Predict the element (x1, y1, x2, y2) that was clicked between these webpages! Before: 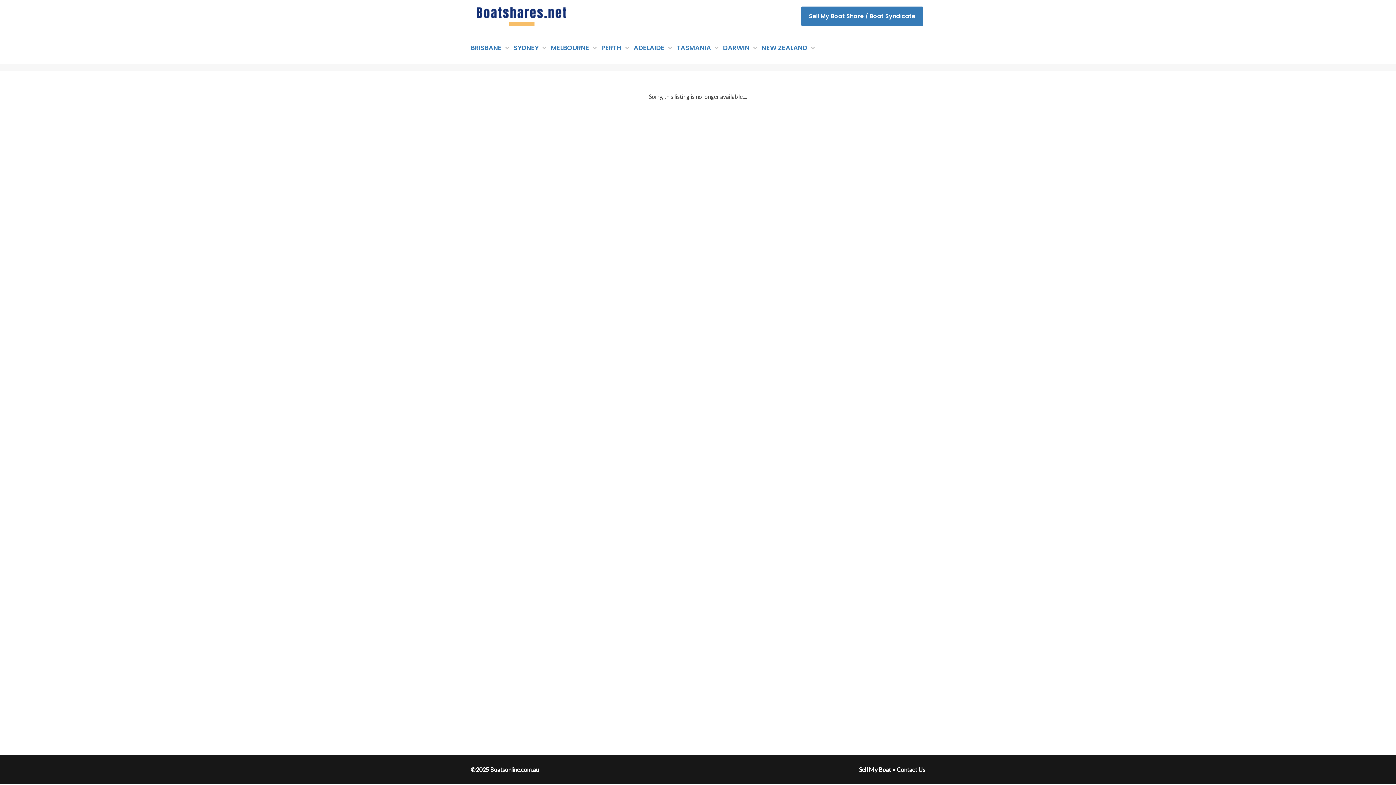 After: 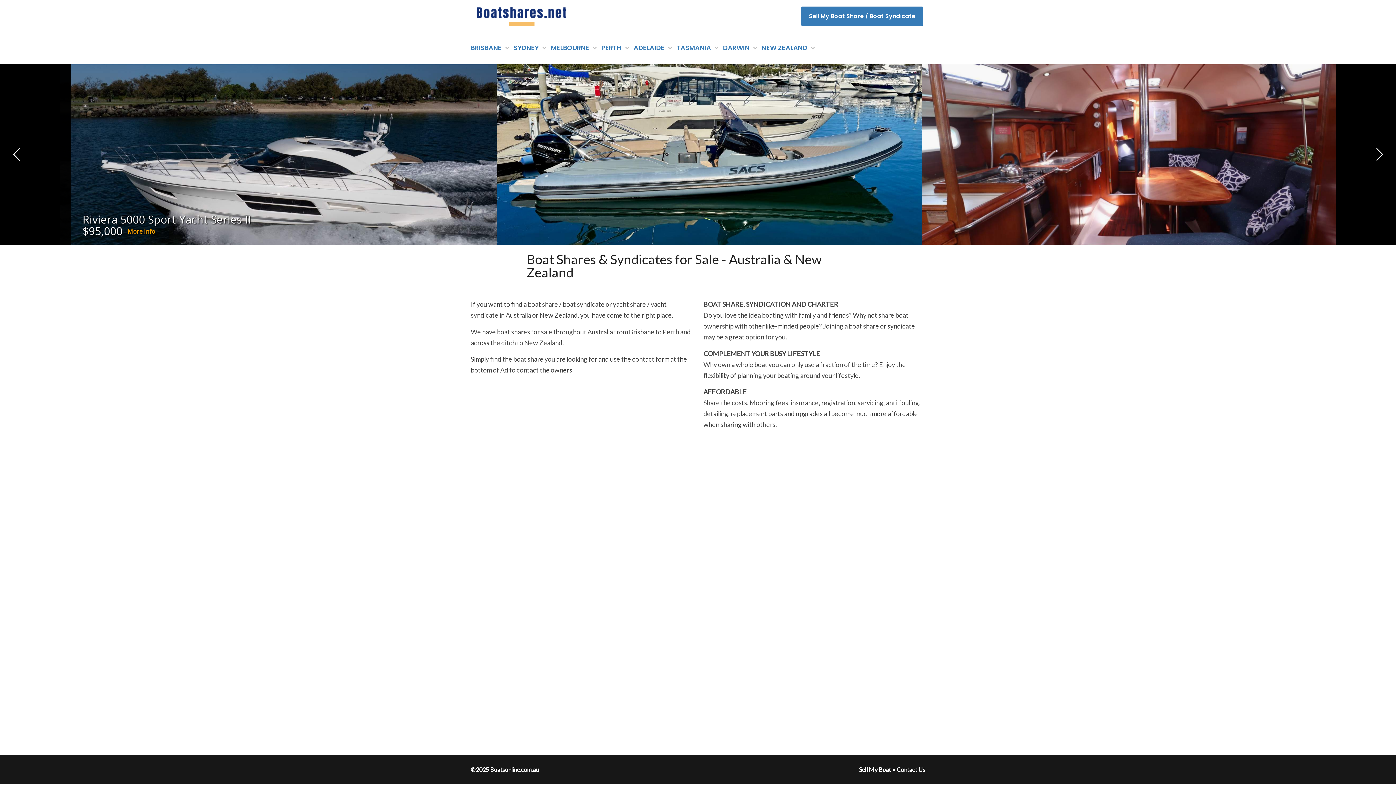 Action: bbox: (470, 0, 572, 32)